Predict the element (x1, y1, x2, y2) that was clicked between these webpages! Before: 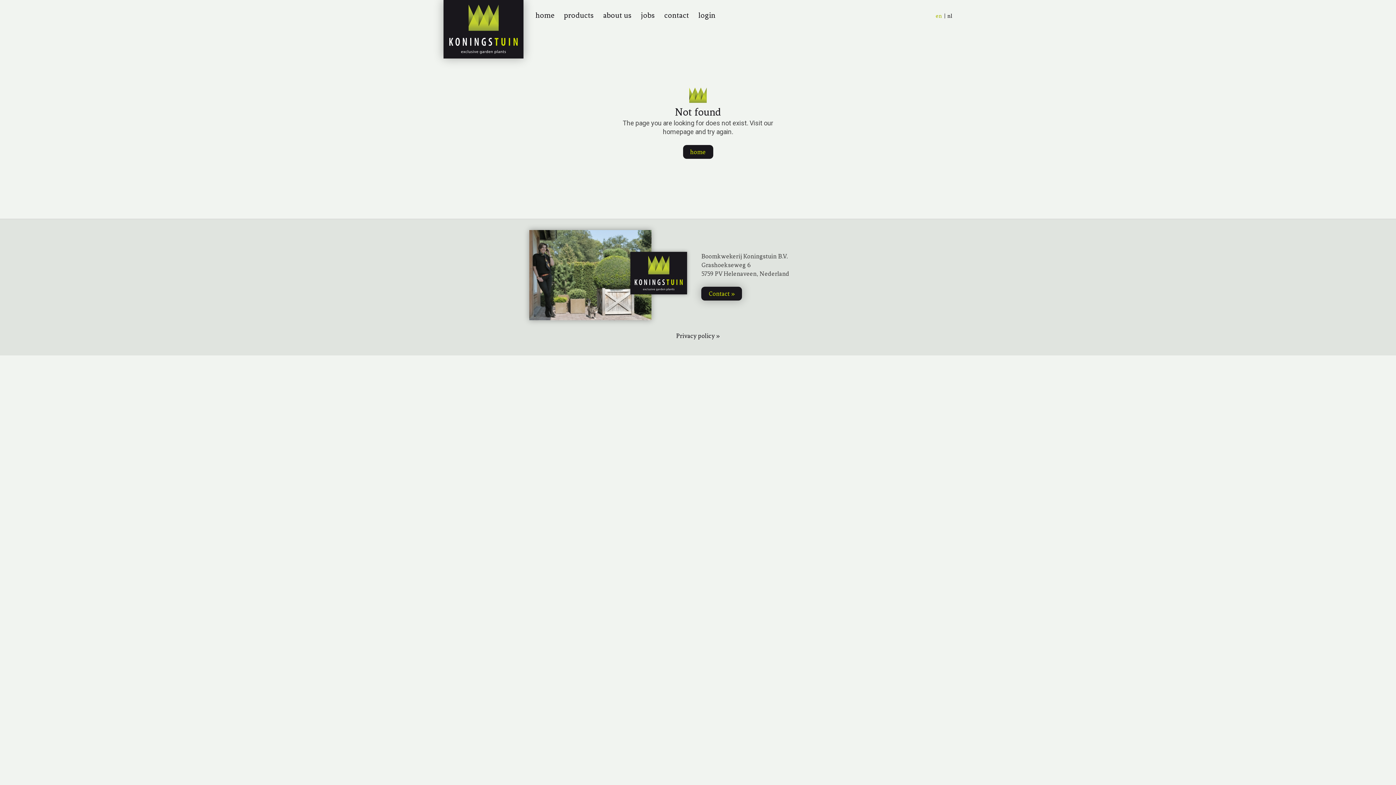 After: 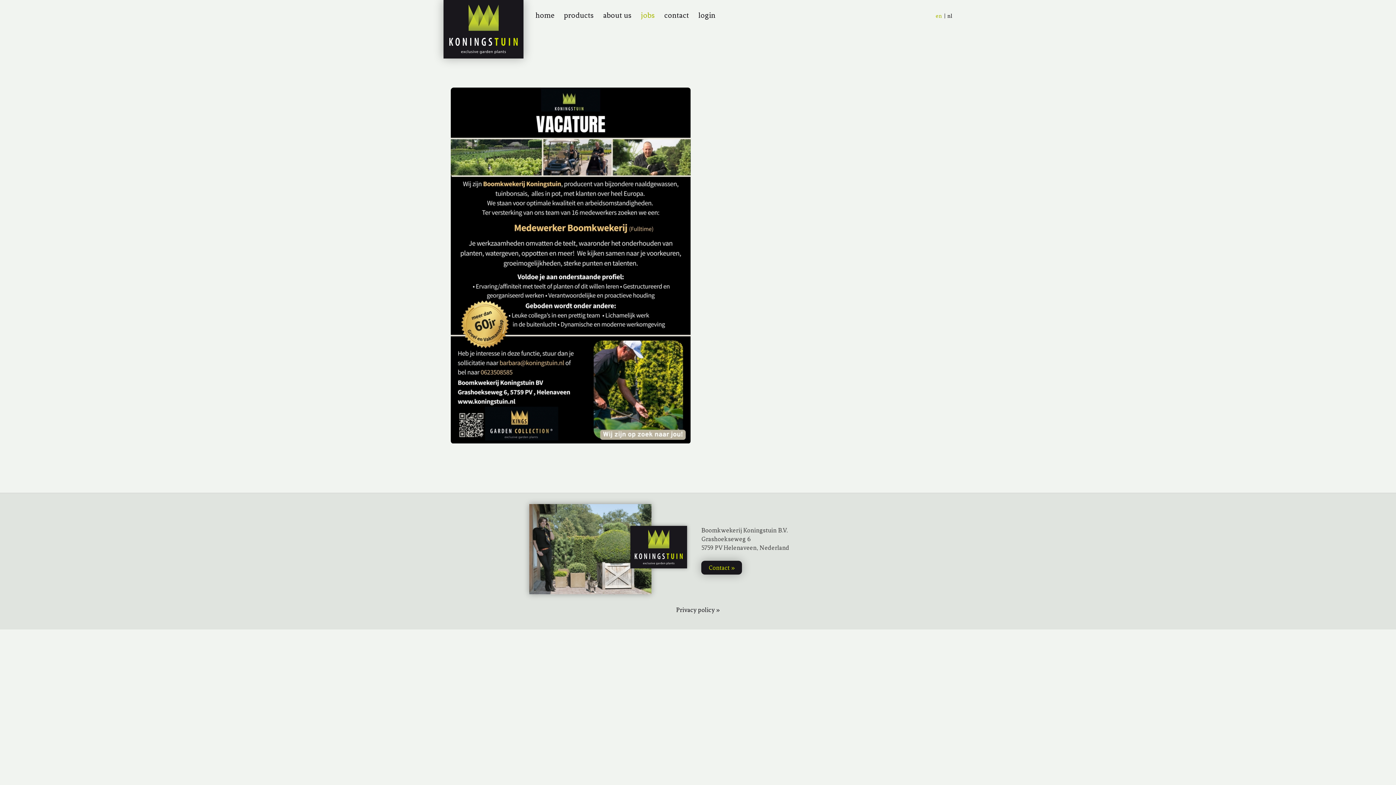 Action: bbox: (636, 0, 659, 21) label: jobs